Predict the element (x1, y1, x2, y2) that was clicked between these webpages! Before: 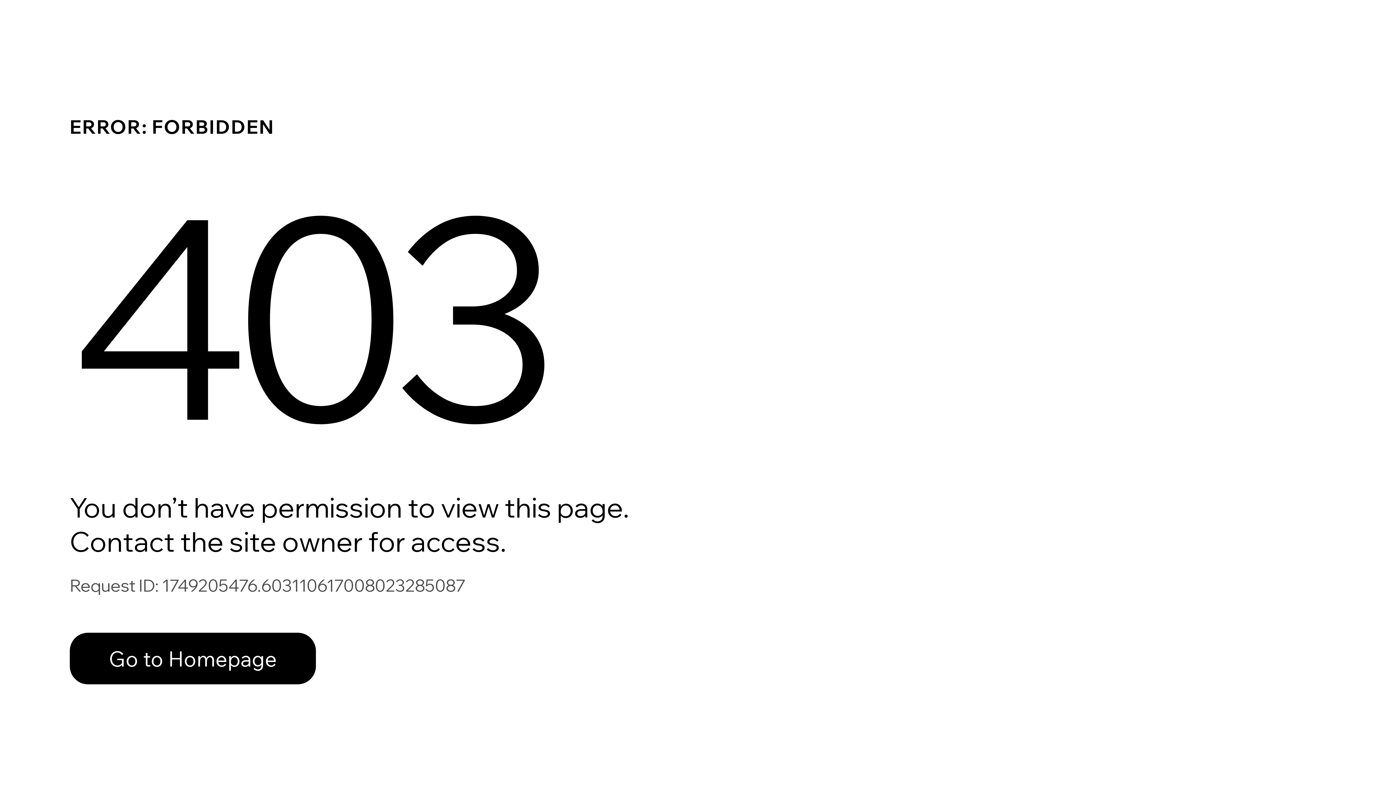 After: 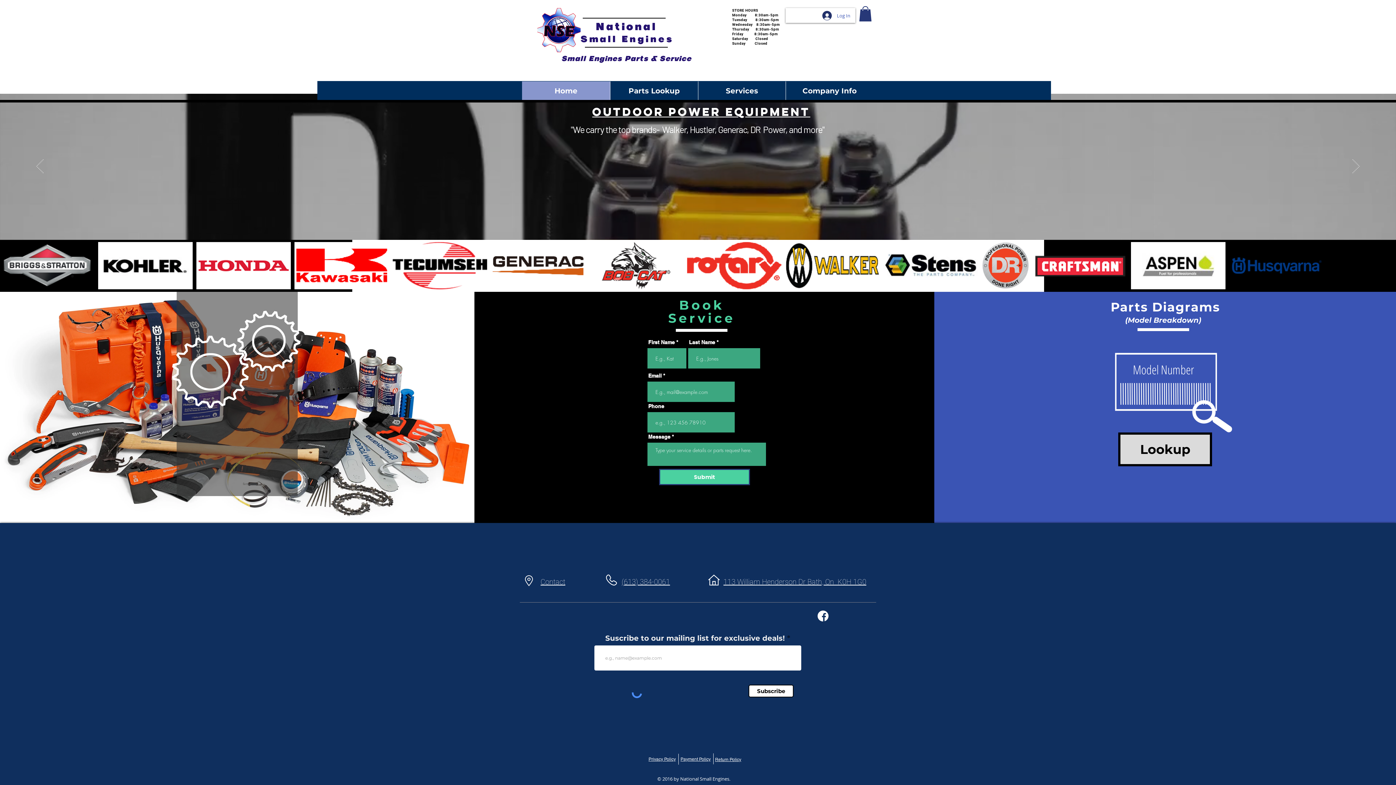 Action: label: Go to Homepage bbox: (69, 633, 316, 684)